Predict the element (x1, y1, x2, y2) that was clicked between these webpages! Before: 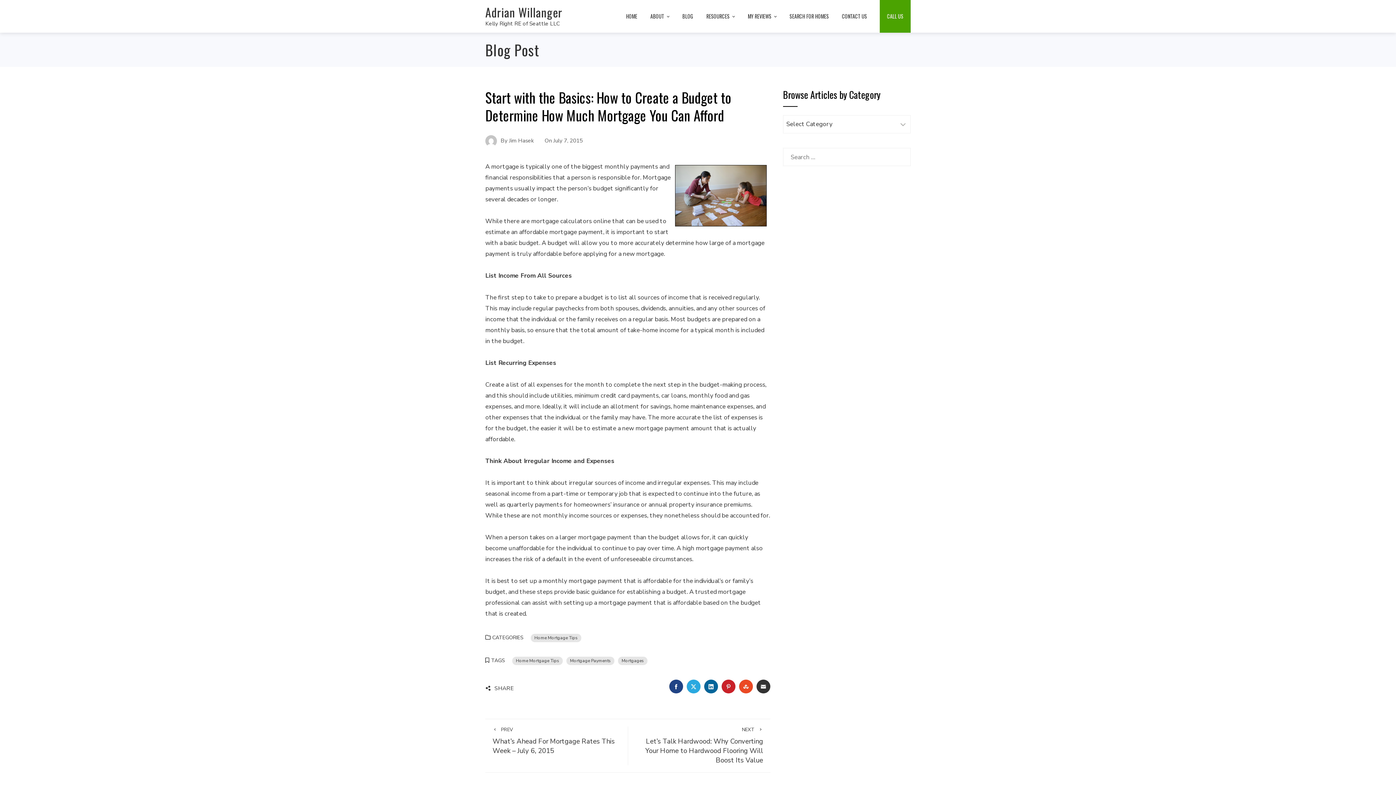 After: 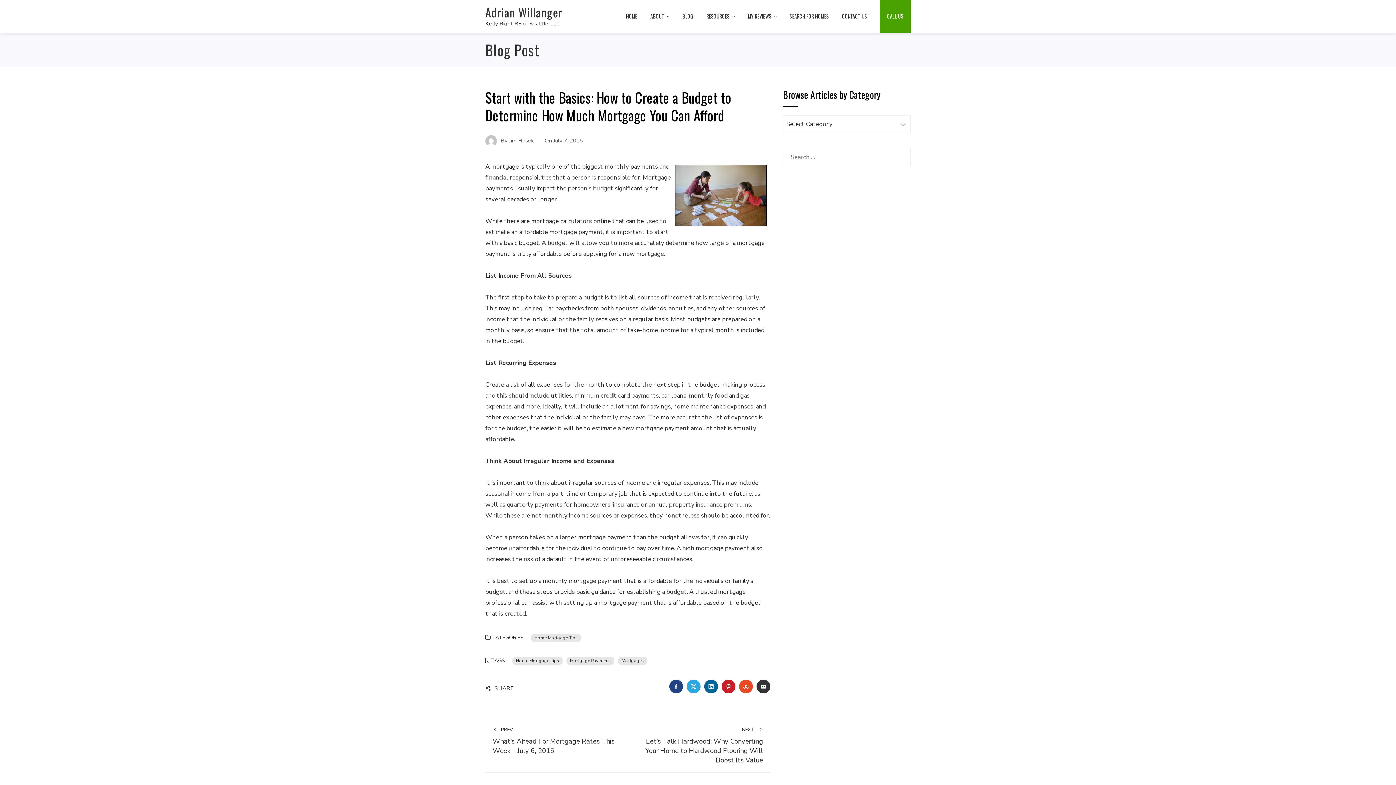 Action: bbox: (669, 680, 683, 693) label: FACEBOOK